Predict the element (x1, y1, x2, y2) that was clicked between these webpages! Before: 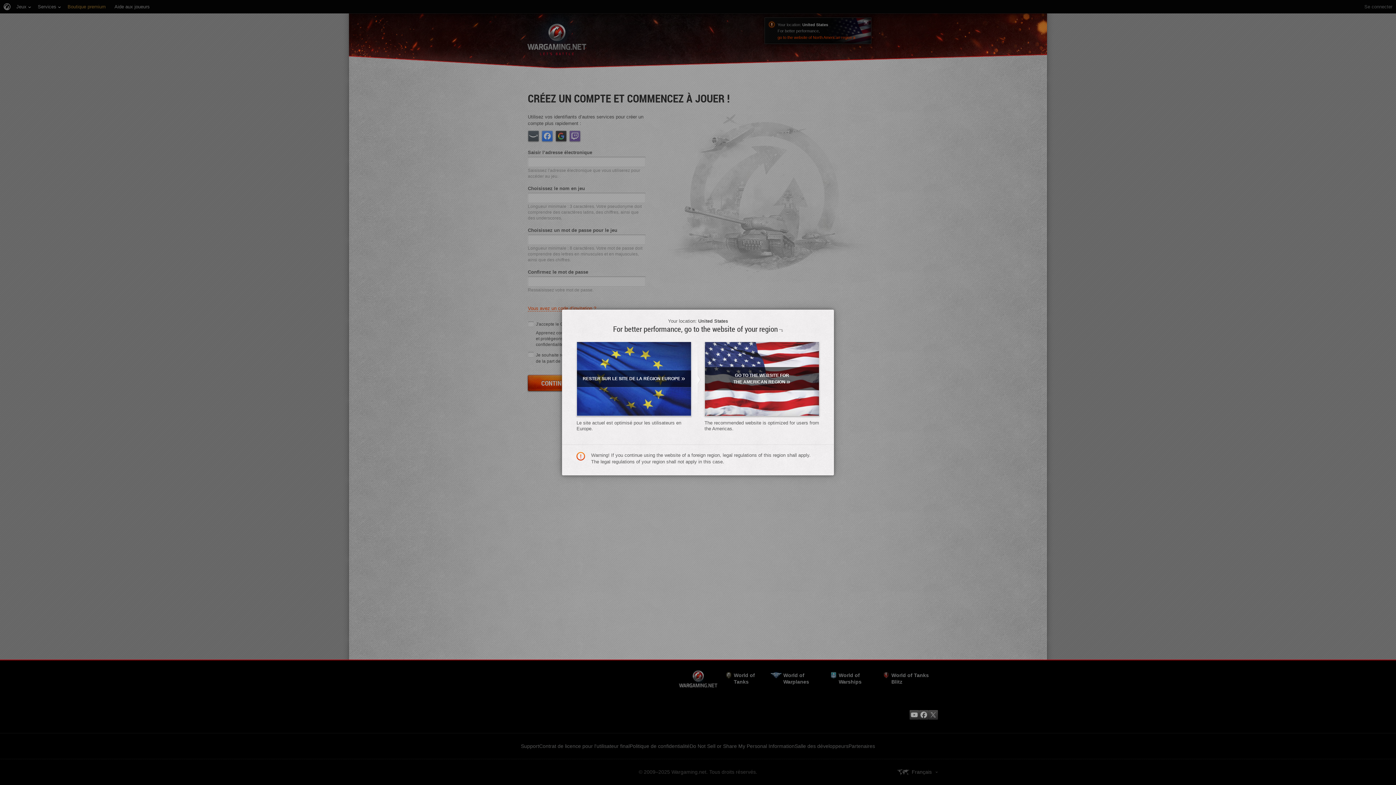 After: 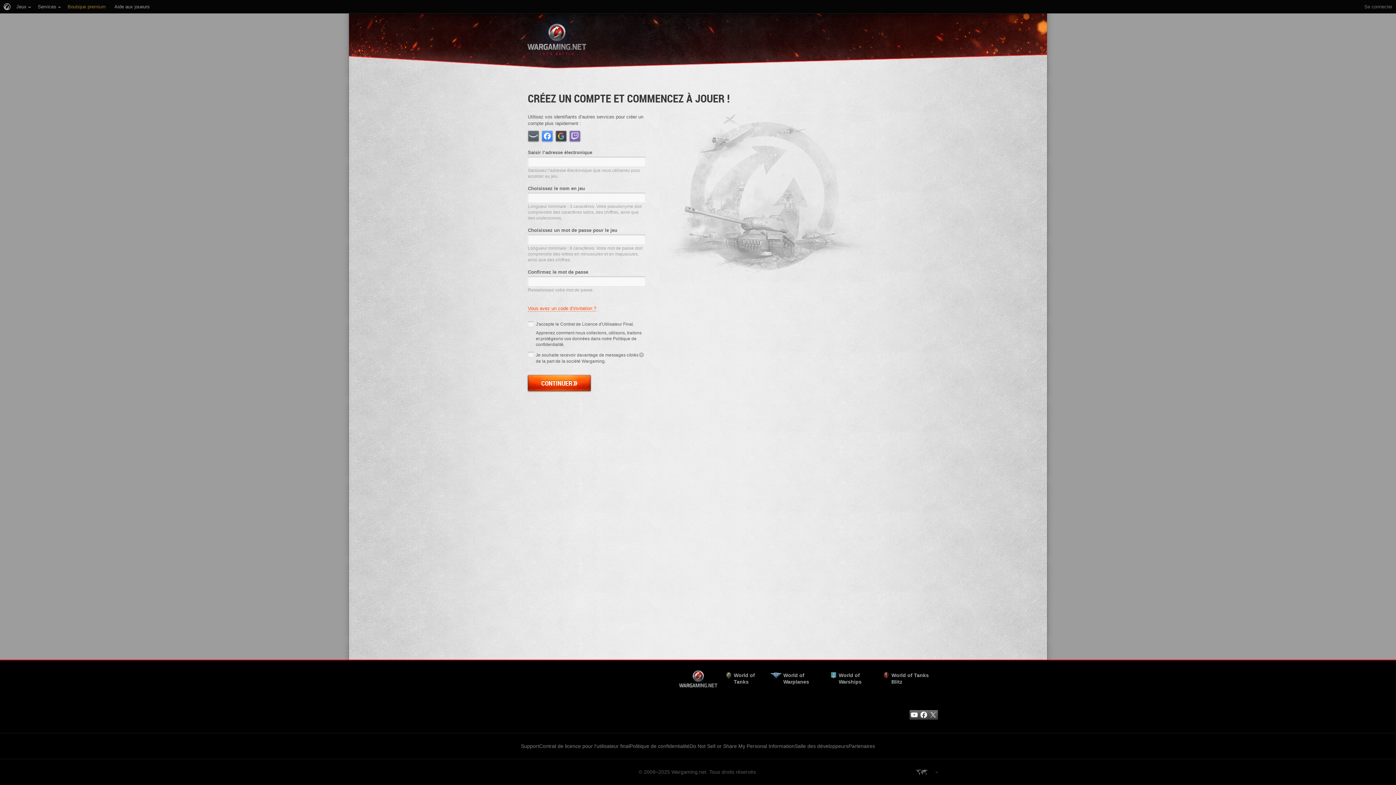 Action: bbox: (704, 341, 819, 416) label: GO TO THE WEBSITE FOR THE AMERICAN REGION»